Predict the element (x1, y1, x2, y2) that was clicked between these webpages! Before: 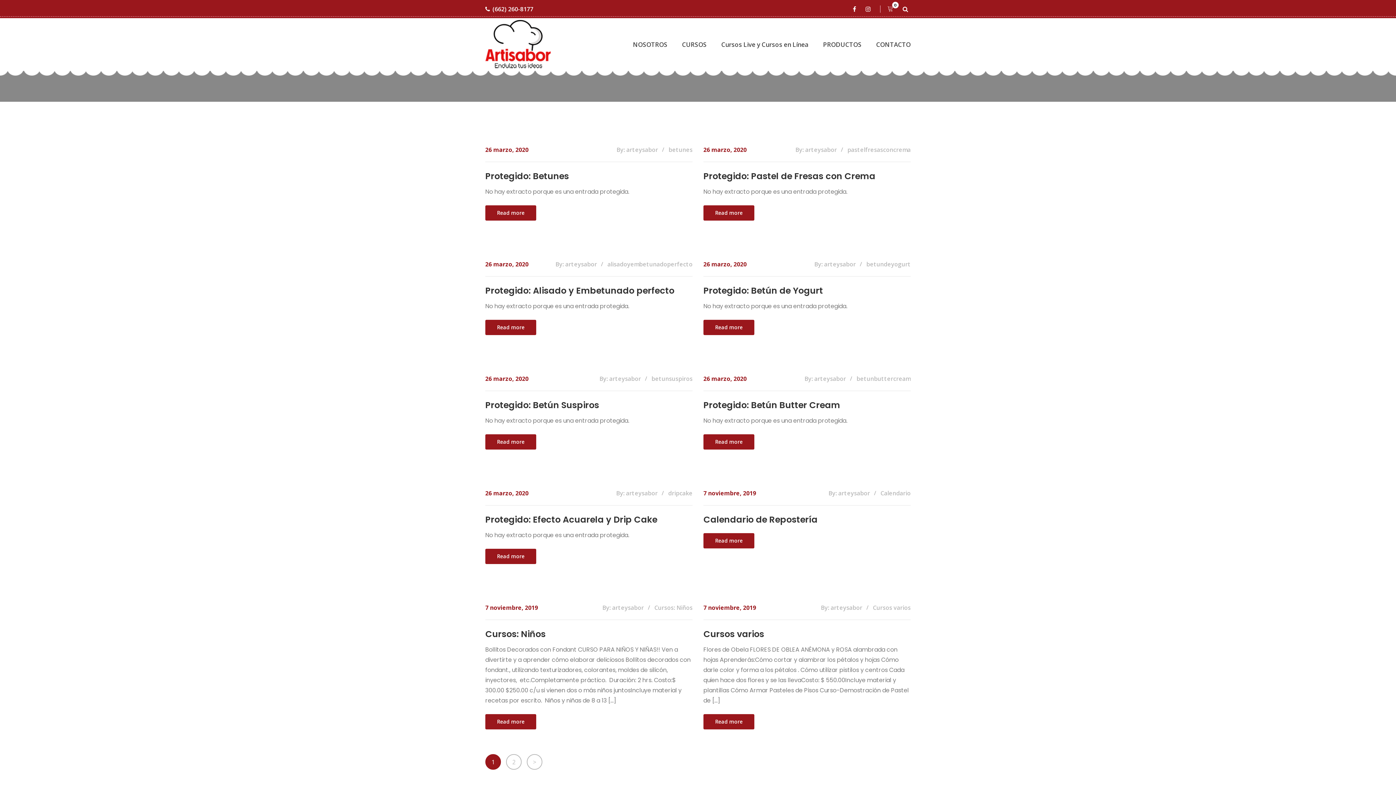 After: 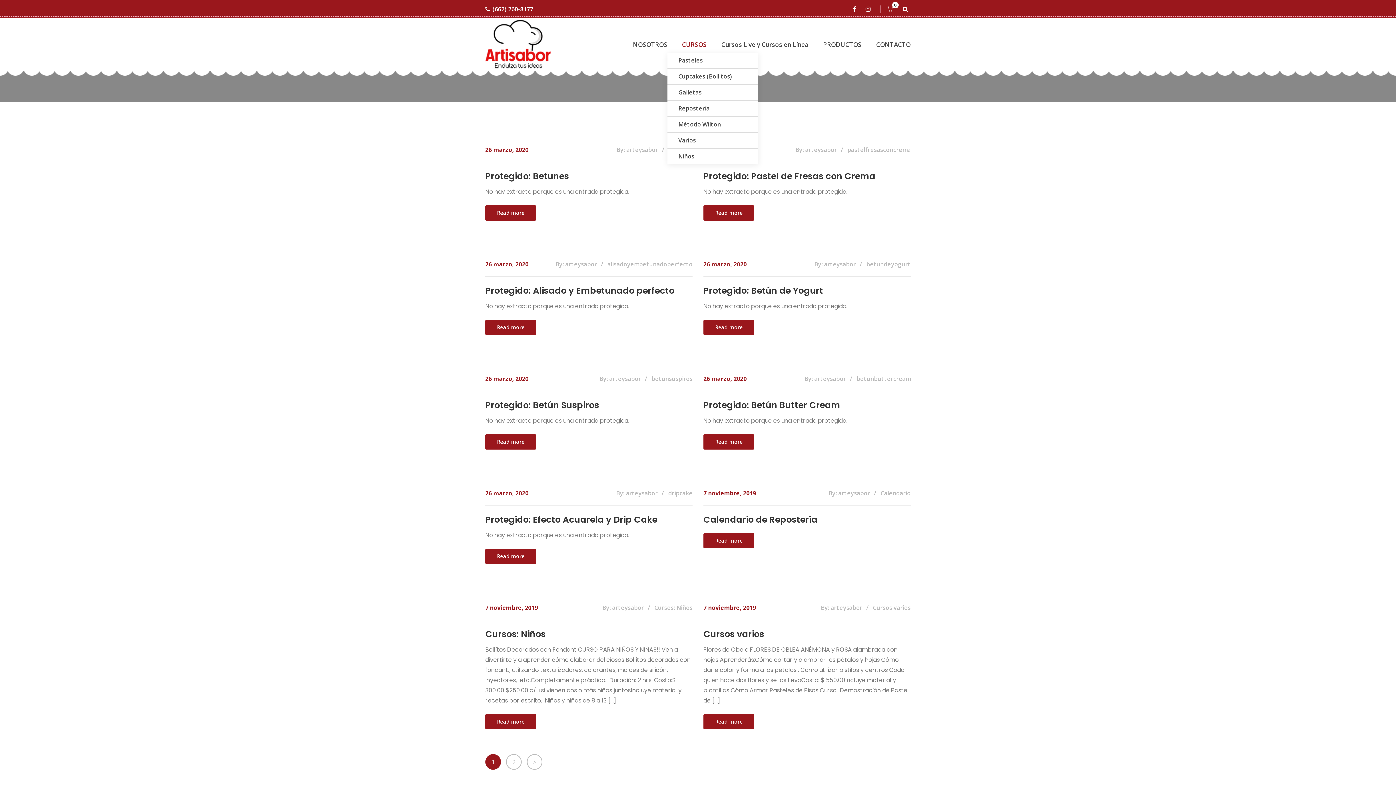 Action: bbox: (682, 40, 706, 48) label: CURSOS